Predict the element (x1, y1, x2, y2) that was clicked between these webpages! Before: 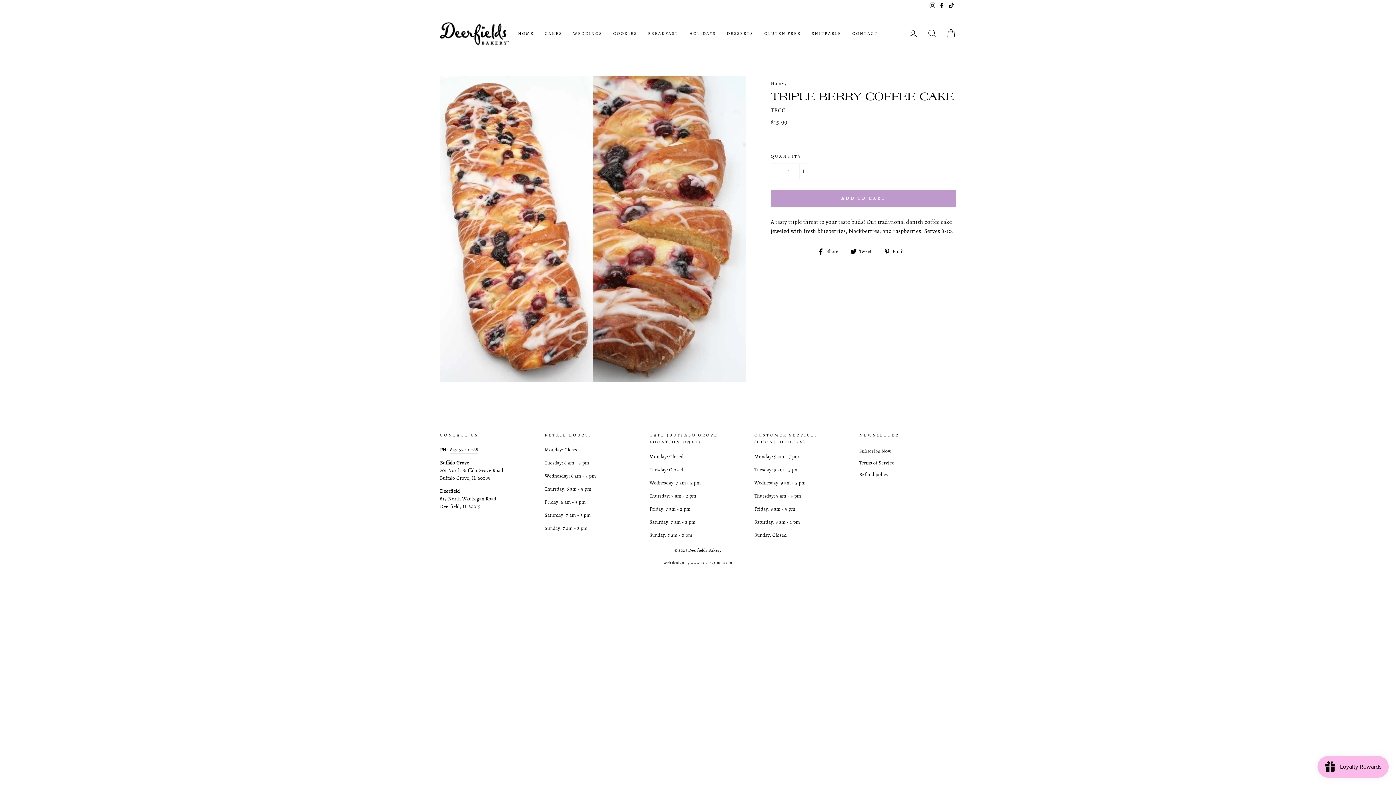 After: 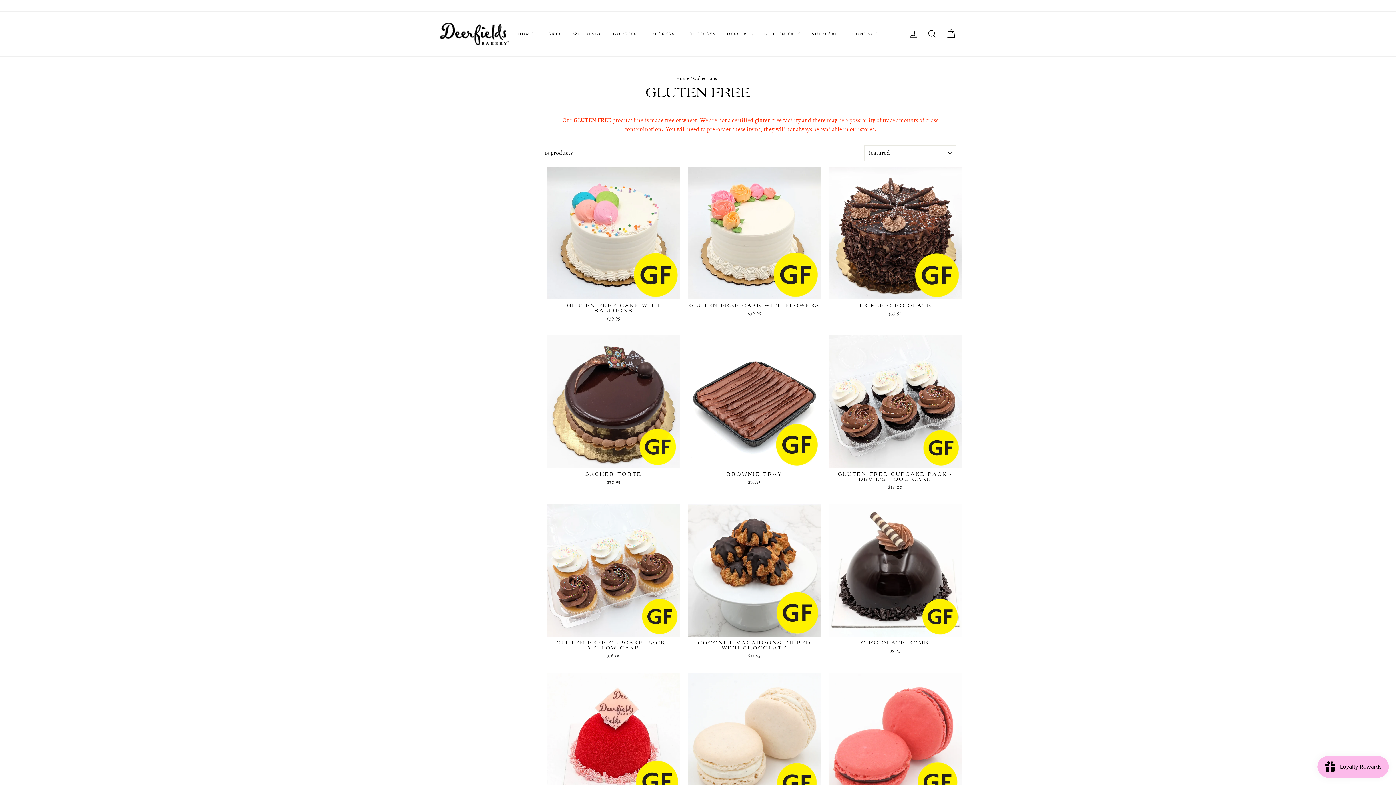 Action: label: GLUTEN FREE bbox: (759, 27, 806, 39)